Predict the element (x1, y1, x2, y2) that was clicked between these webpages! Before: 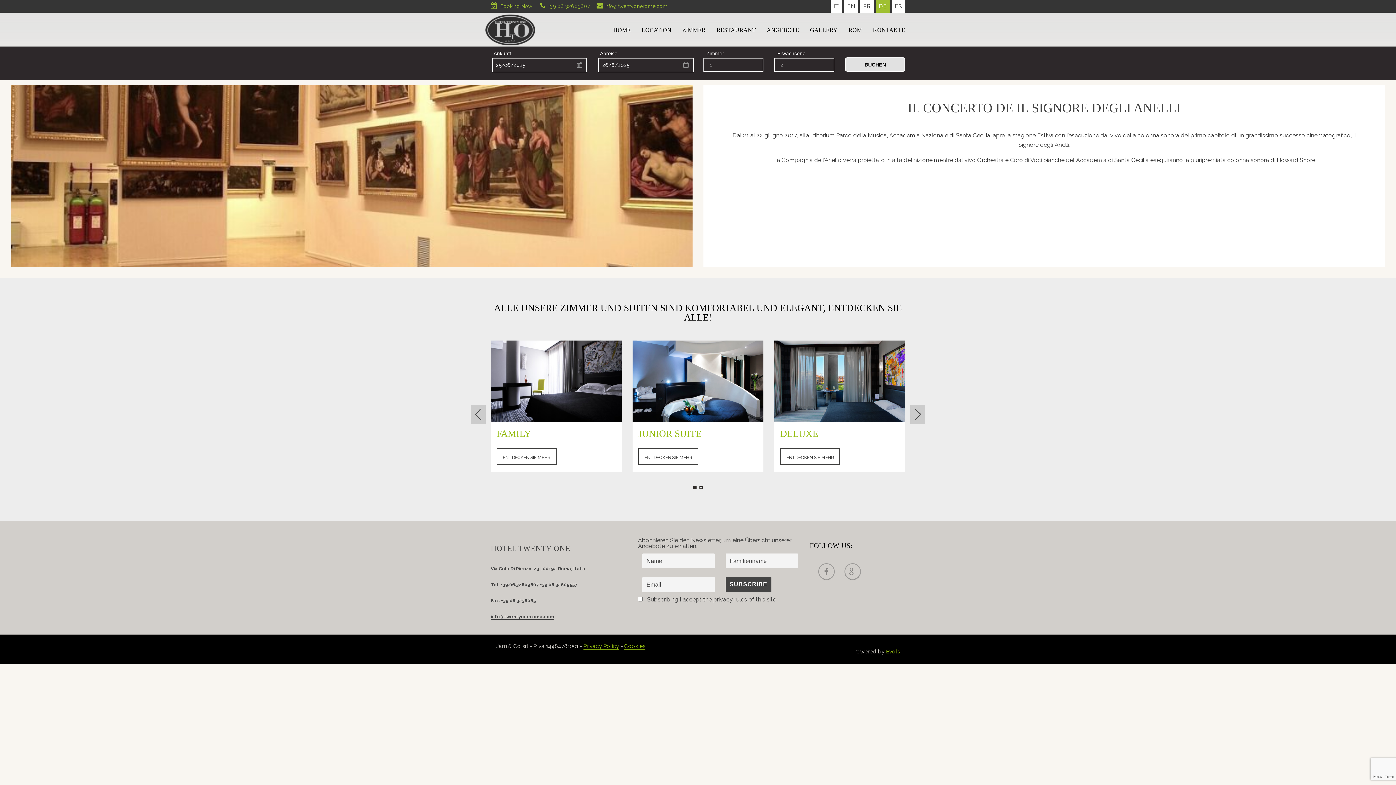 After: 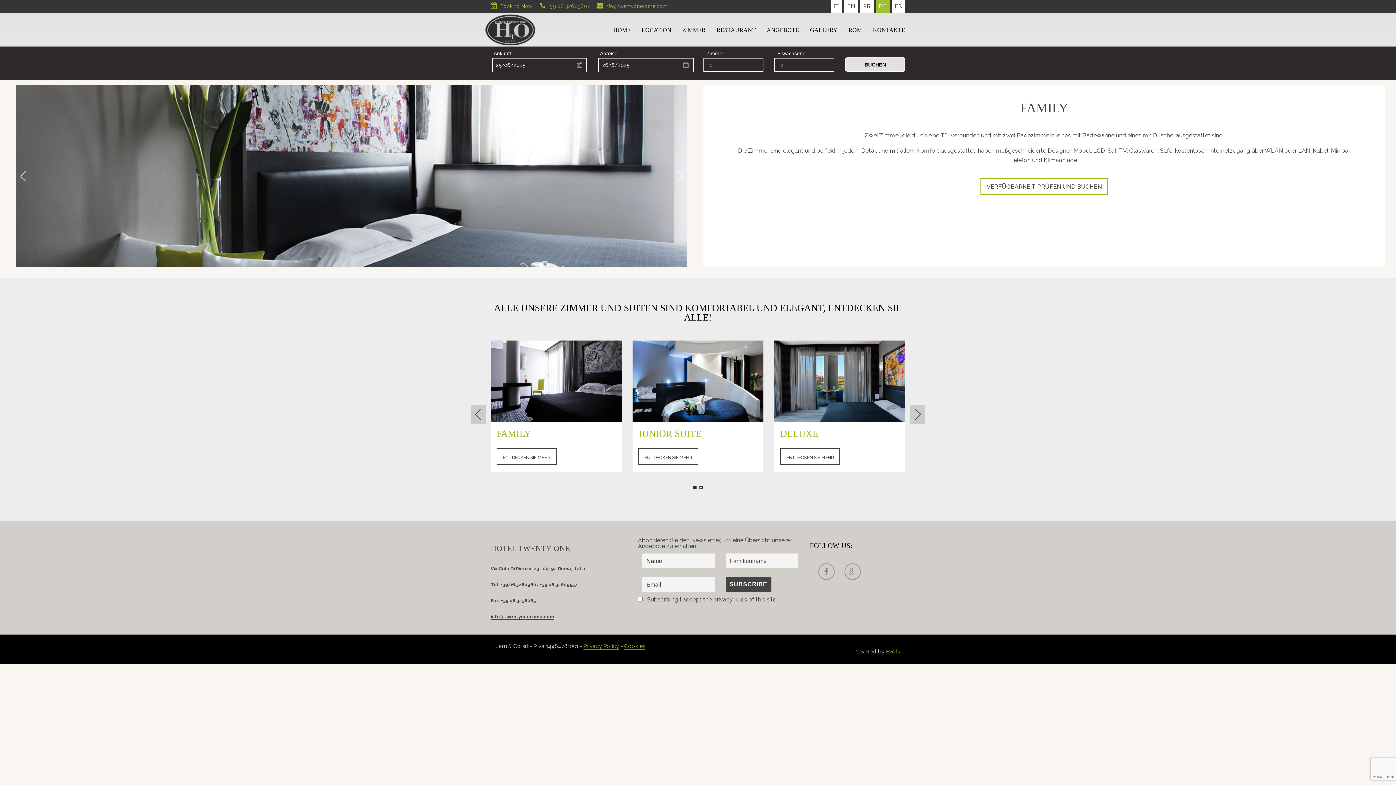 Action: label: ENTDECKEN SIE MEHR bbox: (496, 448, 556, 464)